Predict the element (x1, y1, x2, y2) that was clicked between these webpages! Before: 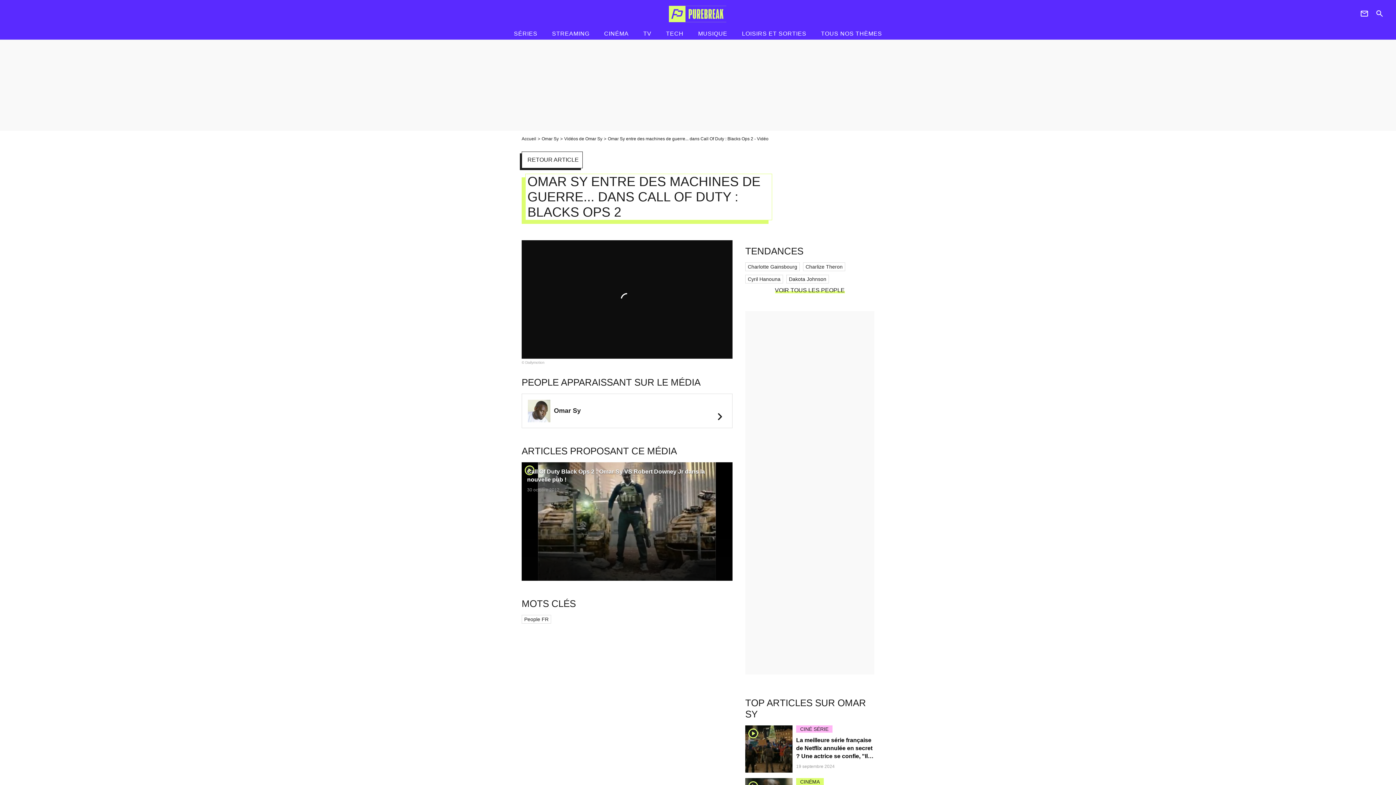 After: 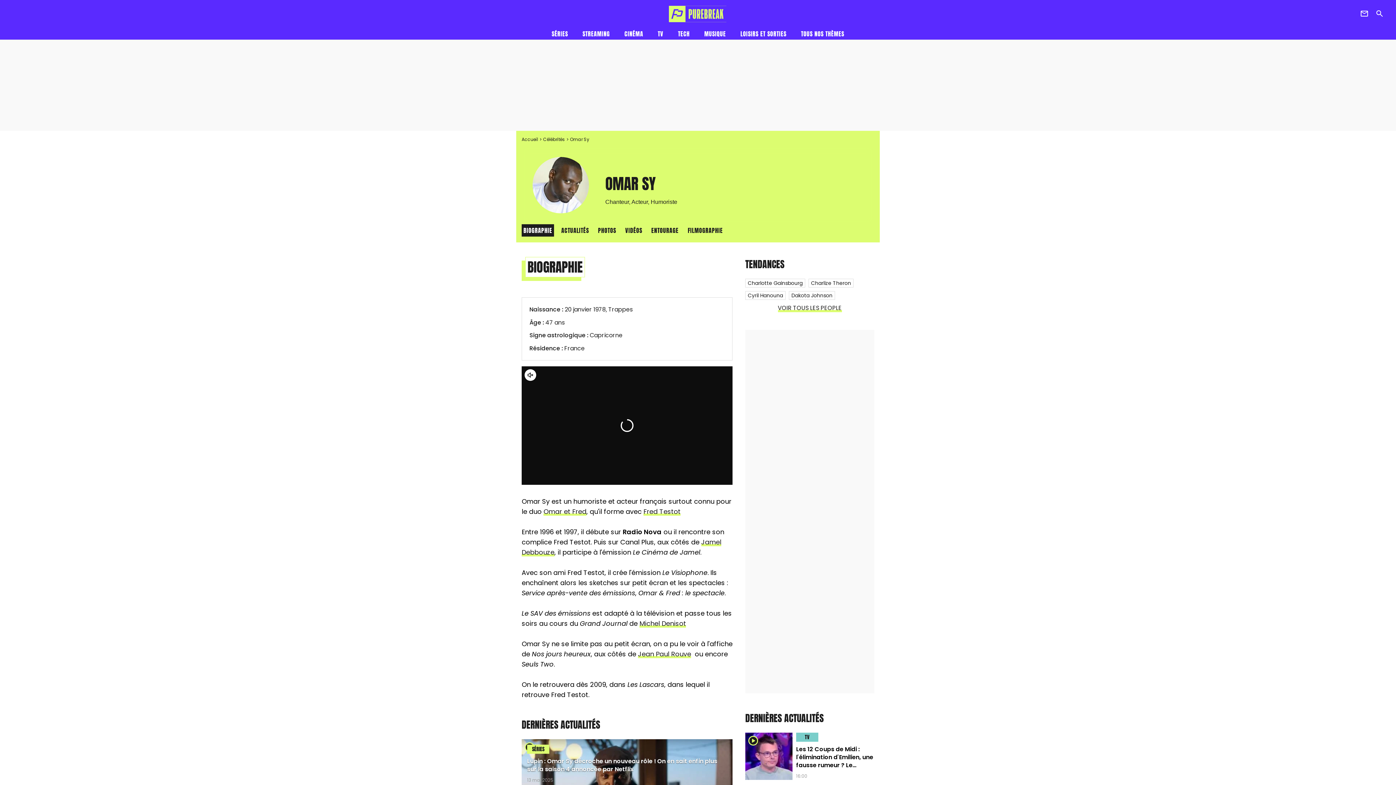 Action: label: Omar Sy bbox: (554, 407, 580, 414)